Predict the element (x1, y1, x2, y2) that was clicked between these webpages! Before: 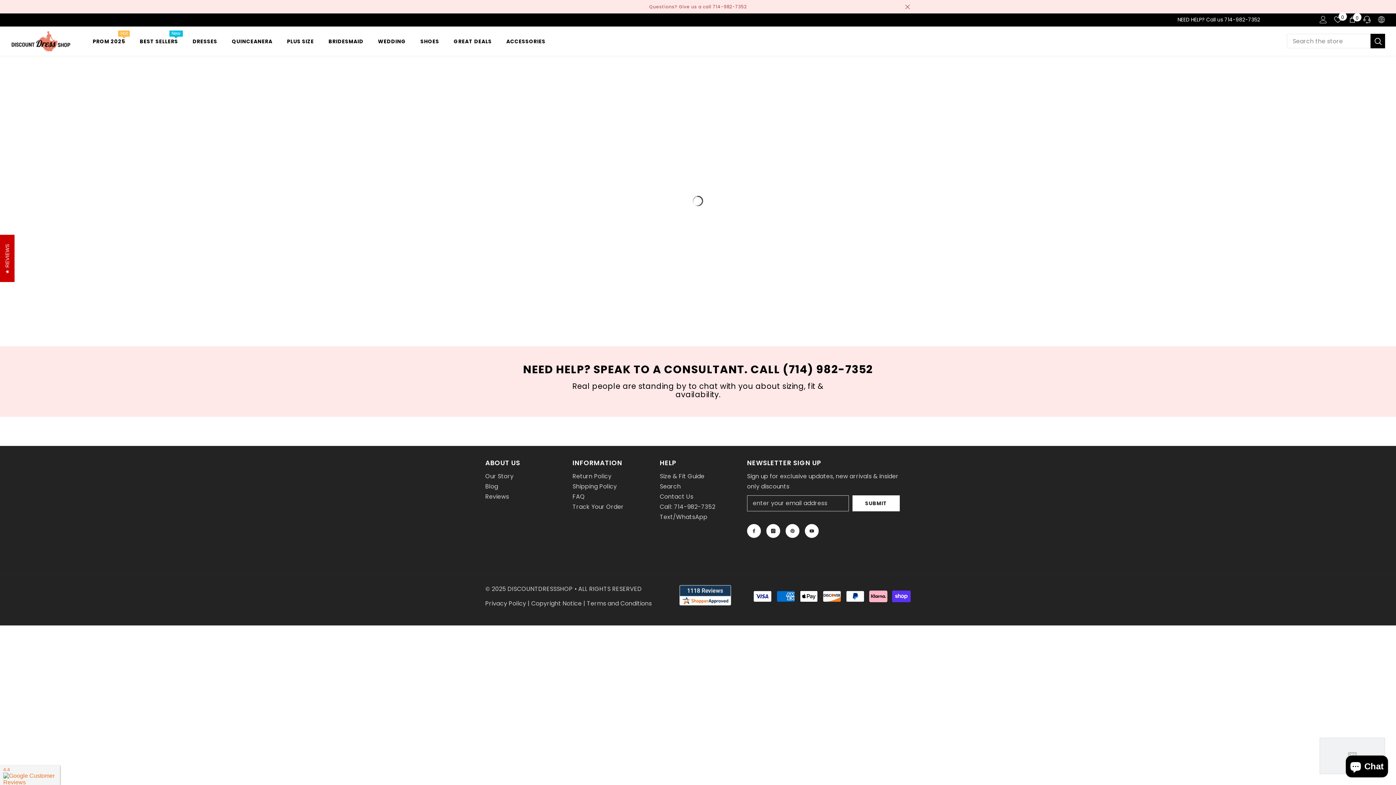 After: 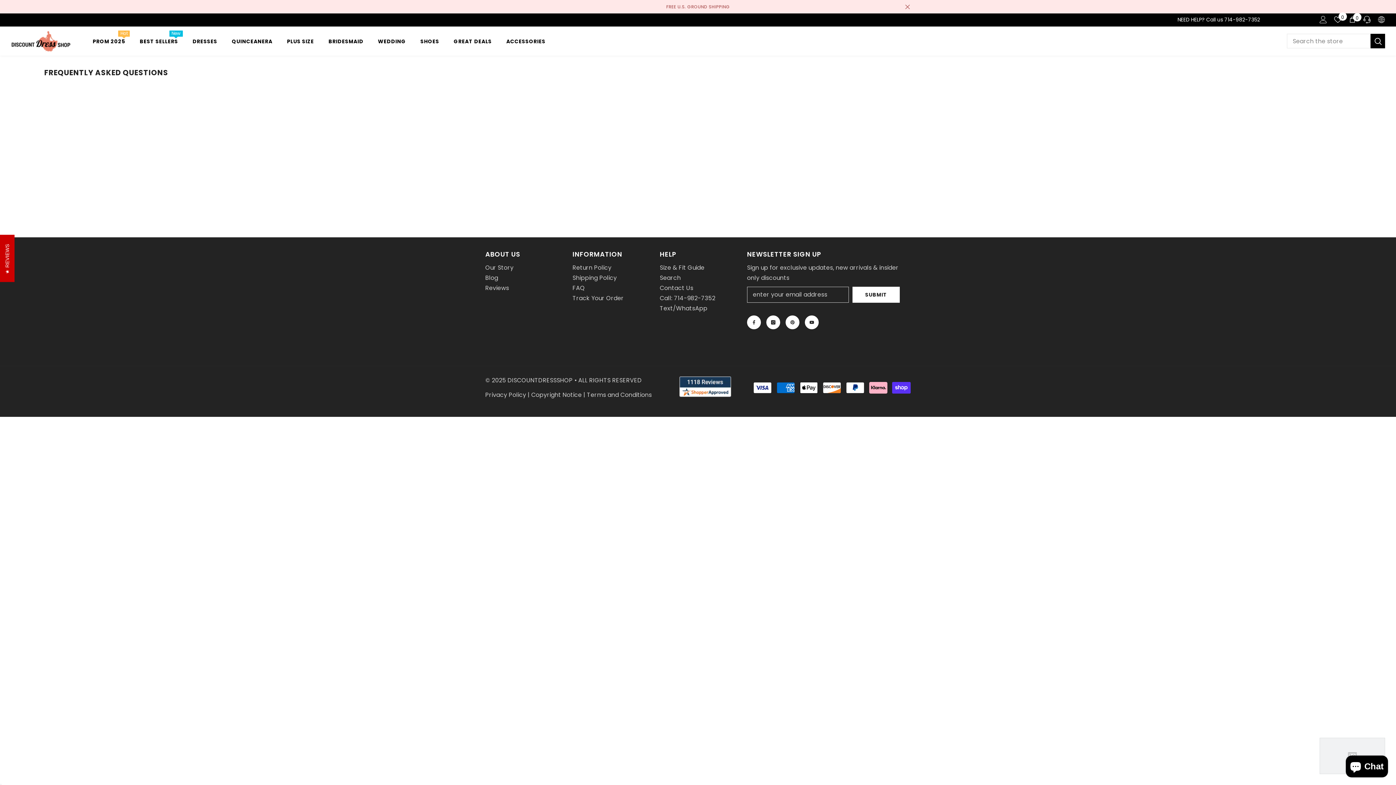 Action: bbox: (572, 492, 585, 502) label: FAQ